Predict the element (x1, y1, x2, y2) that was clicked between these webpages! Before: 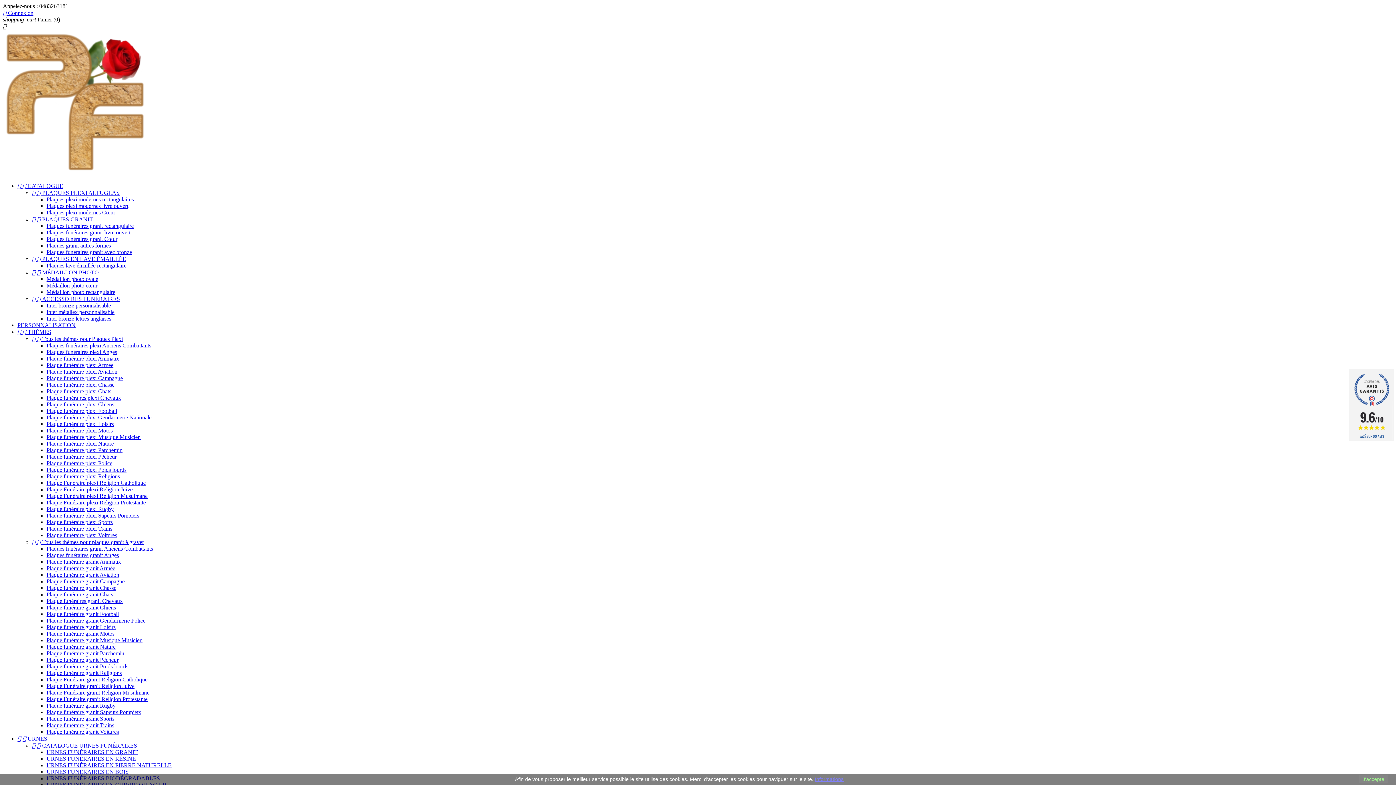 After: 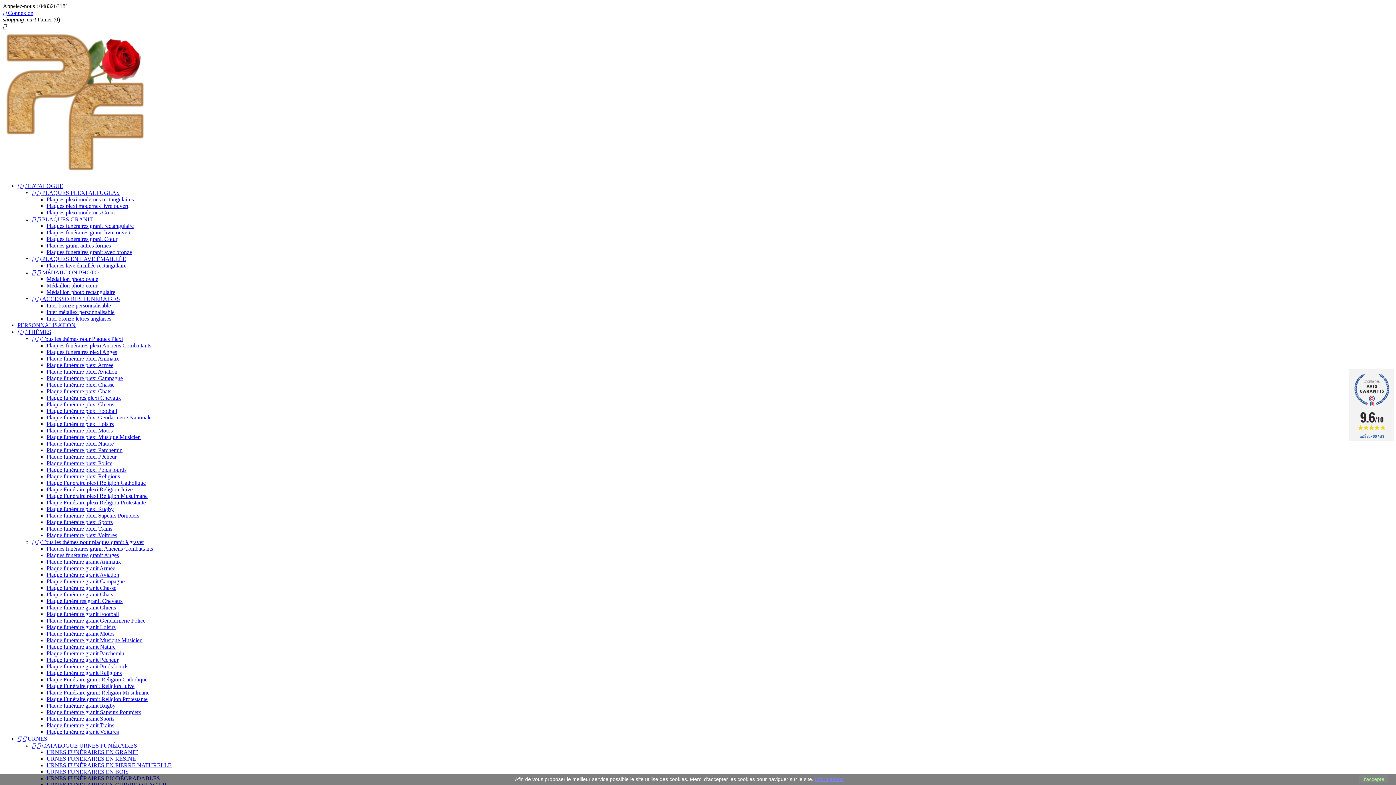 Action: label: Plaque Funéraire granit Religion Musulmane bbox: (46, 689, 149, 696)